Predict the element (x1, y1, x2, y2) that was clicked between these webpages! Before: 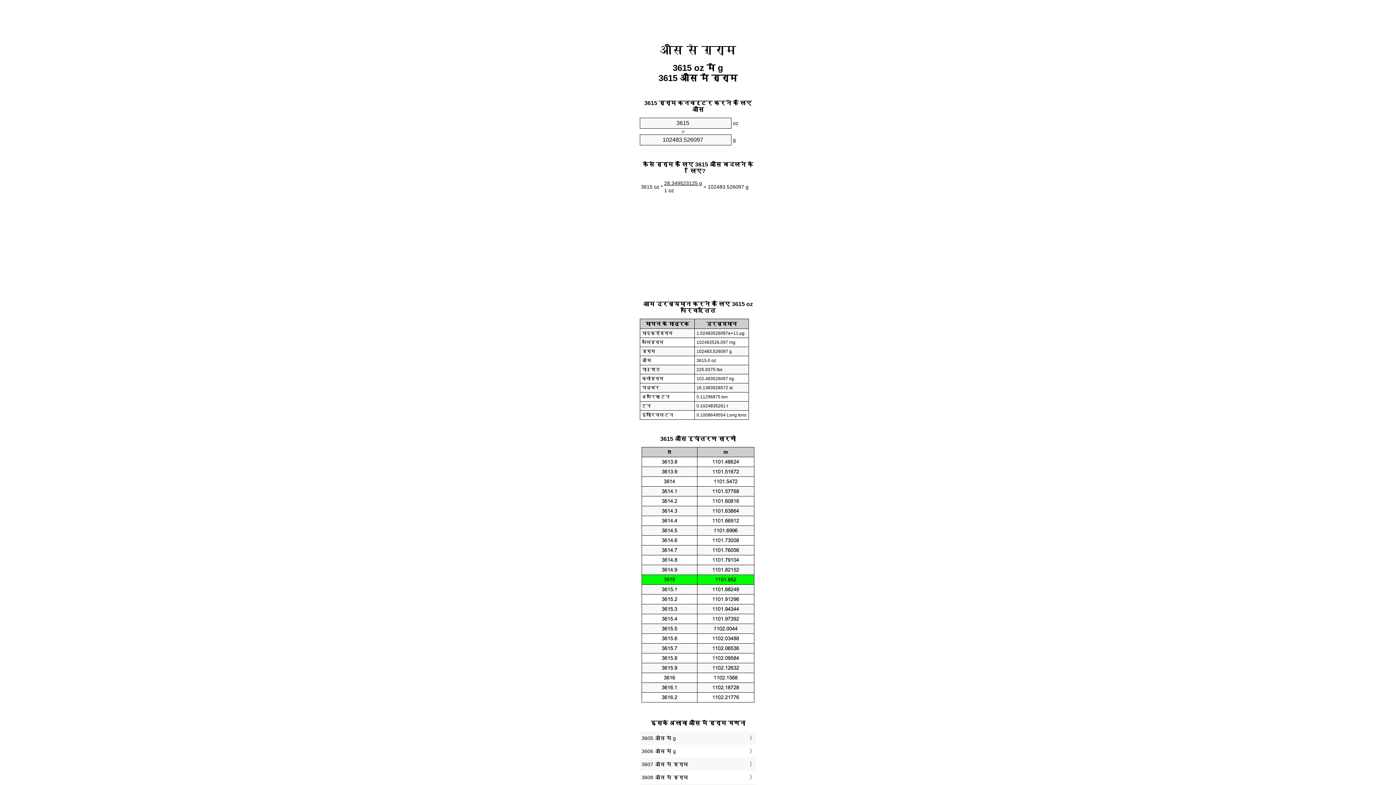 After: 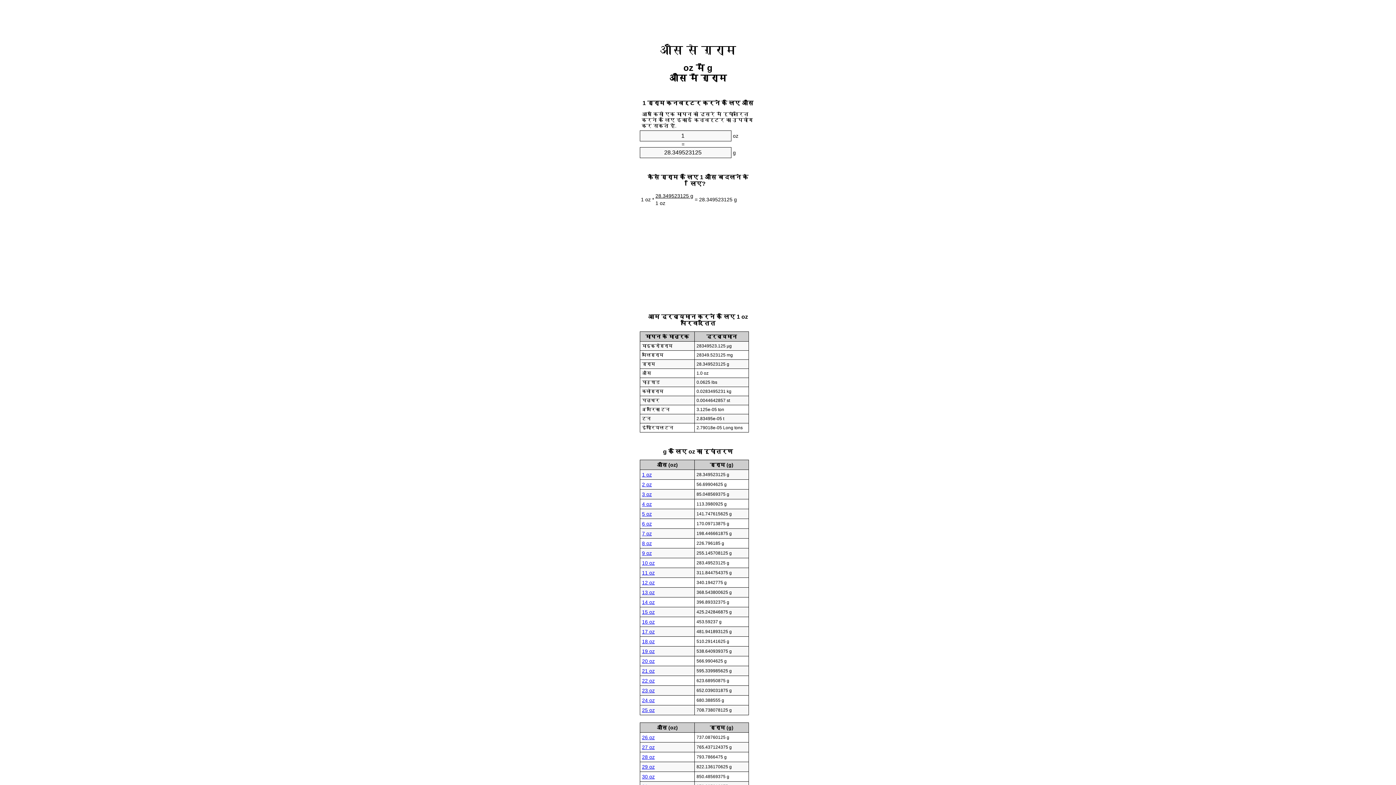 Action: bbox: (660, 43, 736, 56) label: औंस से ग्राम